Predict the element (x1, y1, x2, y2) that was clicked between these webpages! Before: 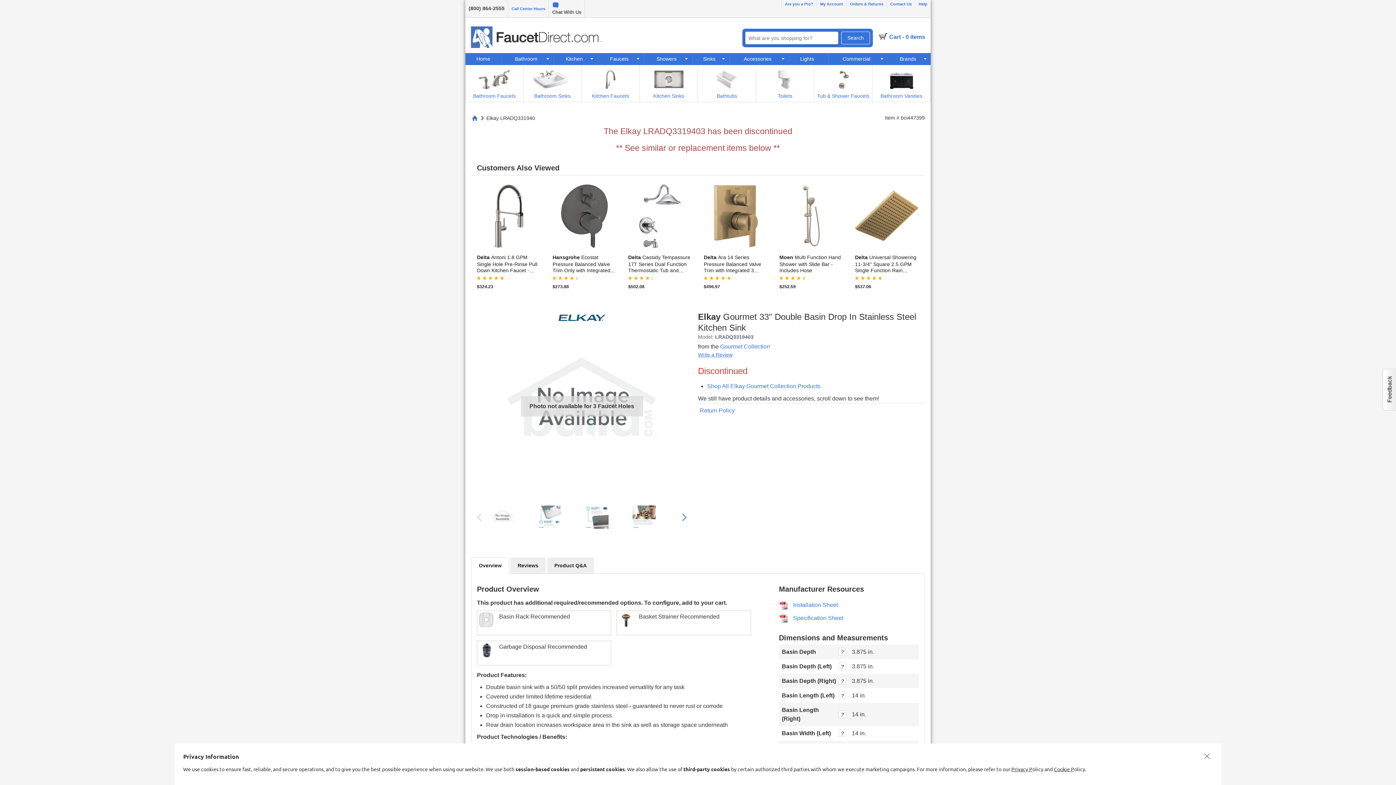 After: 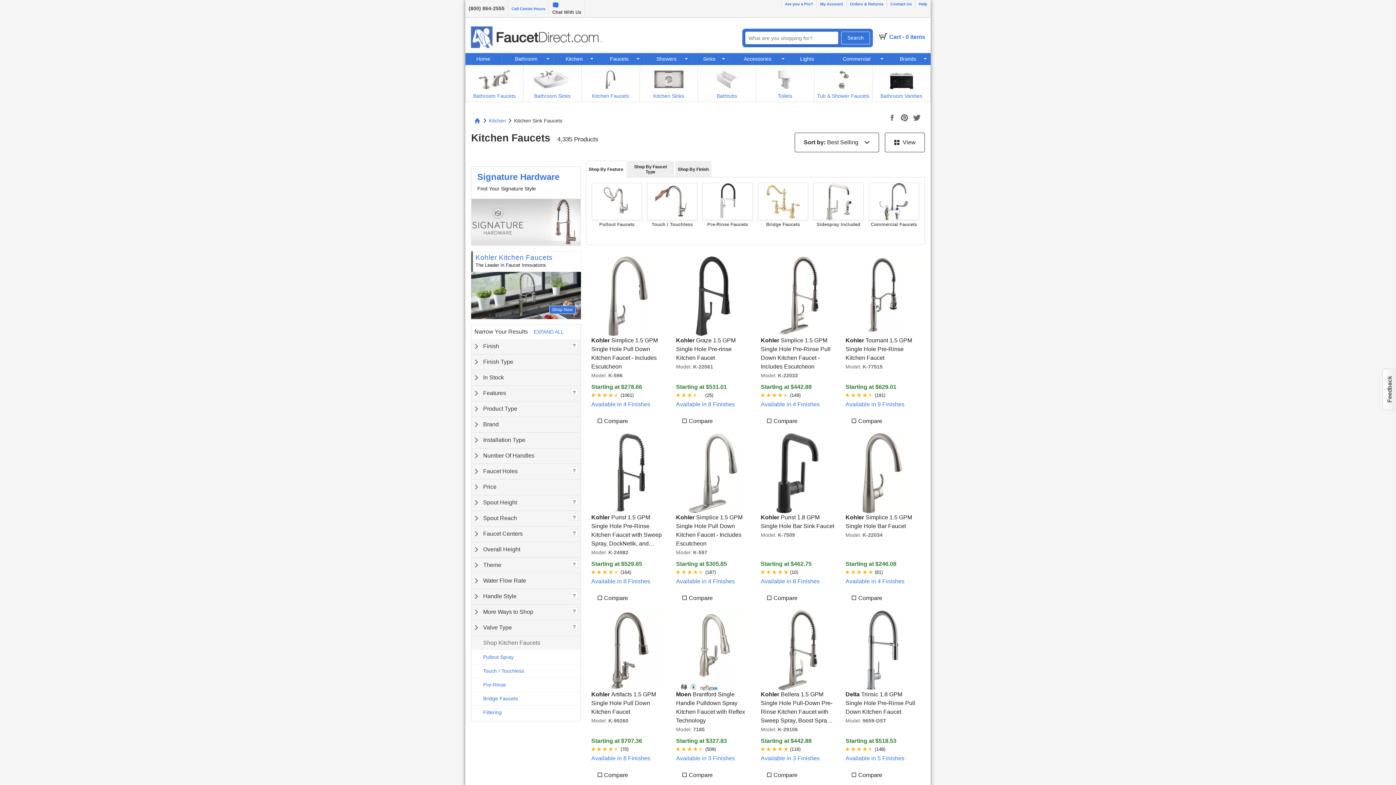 Action: label: Kitchen Faucets bbox: (583, 66, 637, 100)